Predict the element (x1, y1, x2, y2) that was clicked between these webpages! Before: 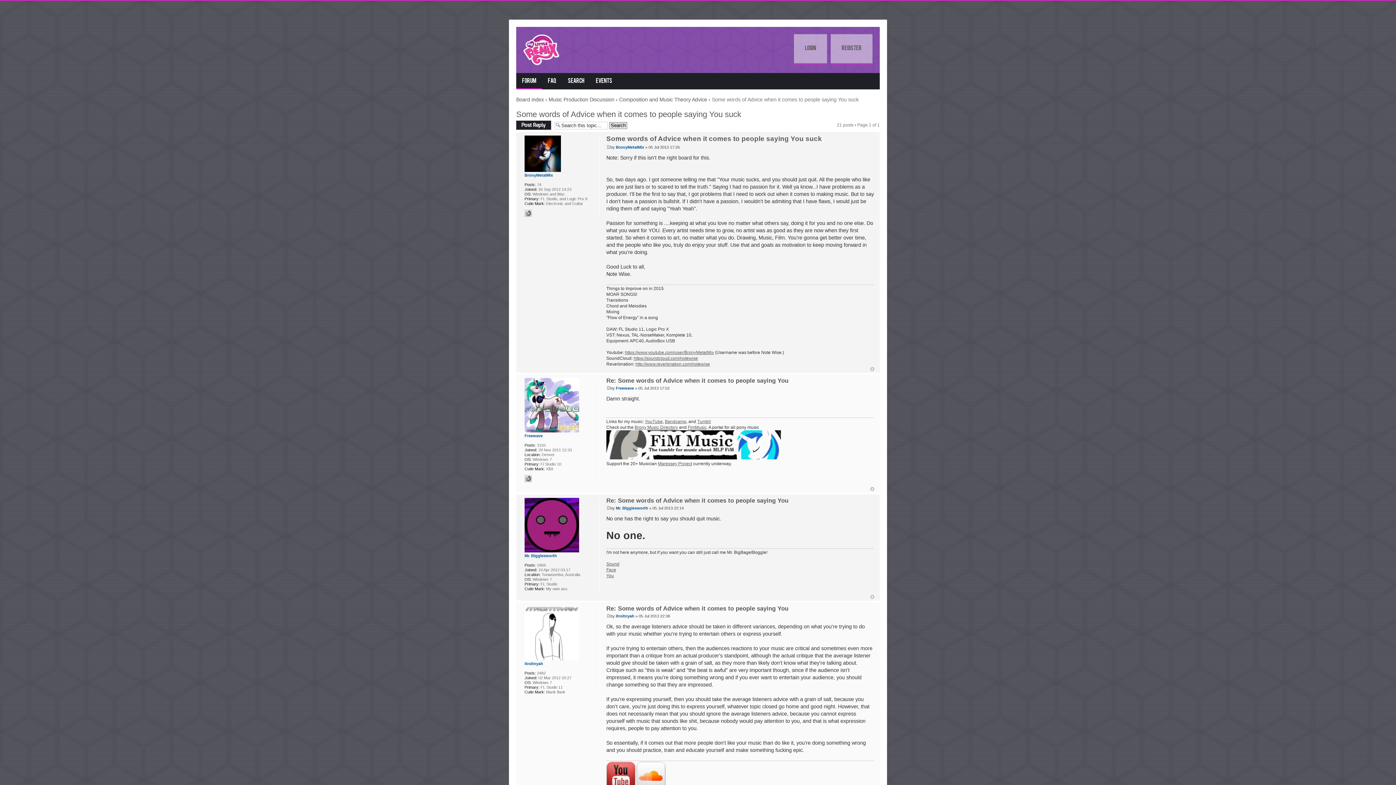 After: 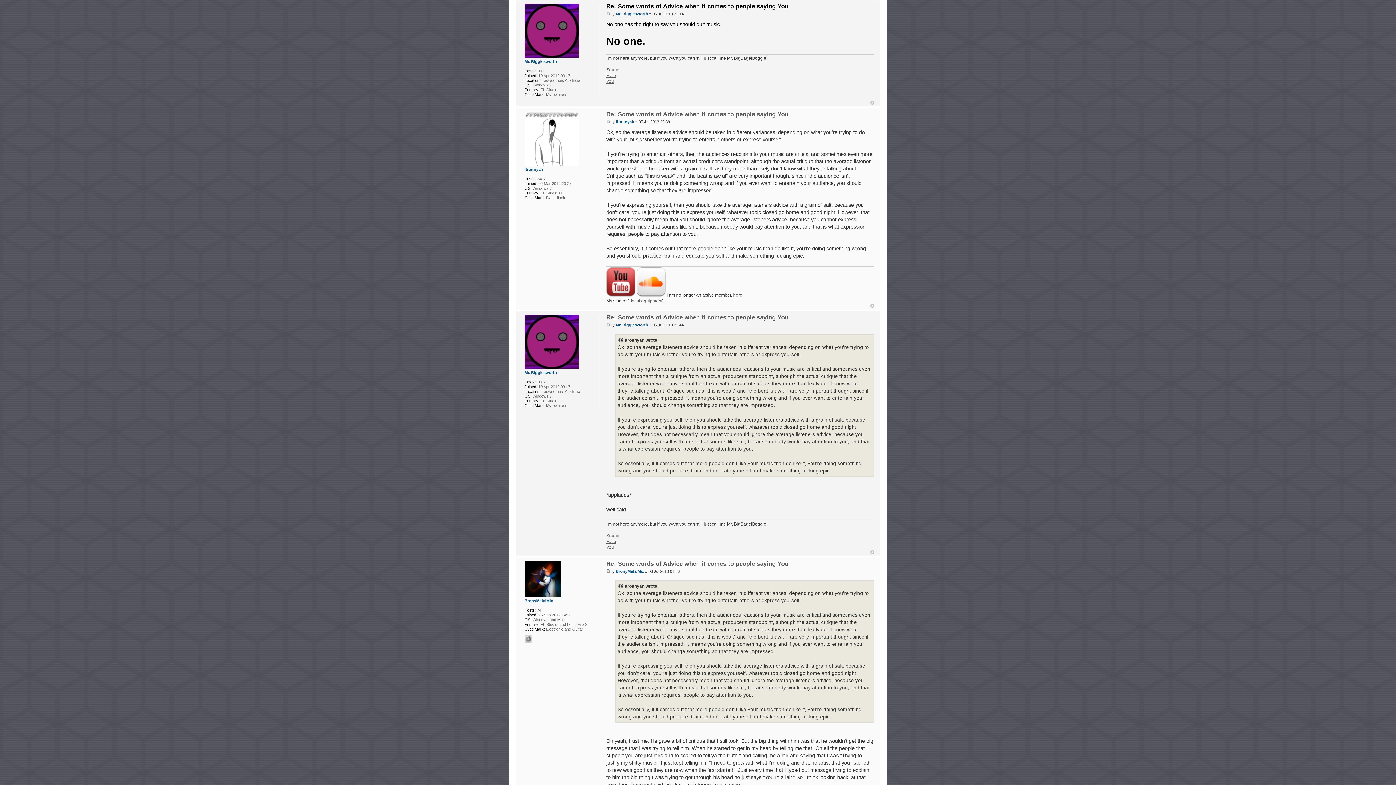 Action: label: Re: Some words of Advice when it comes to people saying You bbox: (606, 497, 788, 504)